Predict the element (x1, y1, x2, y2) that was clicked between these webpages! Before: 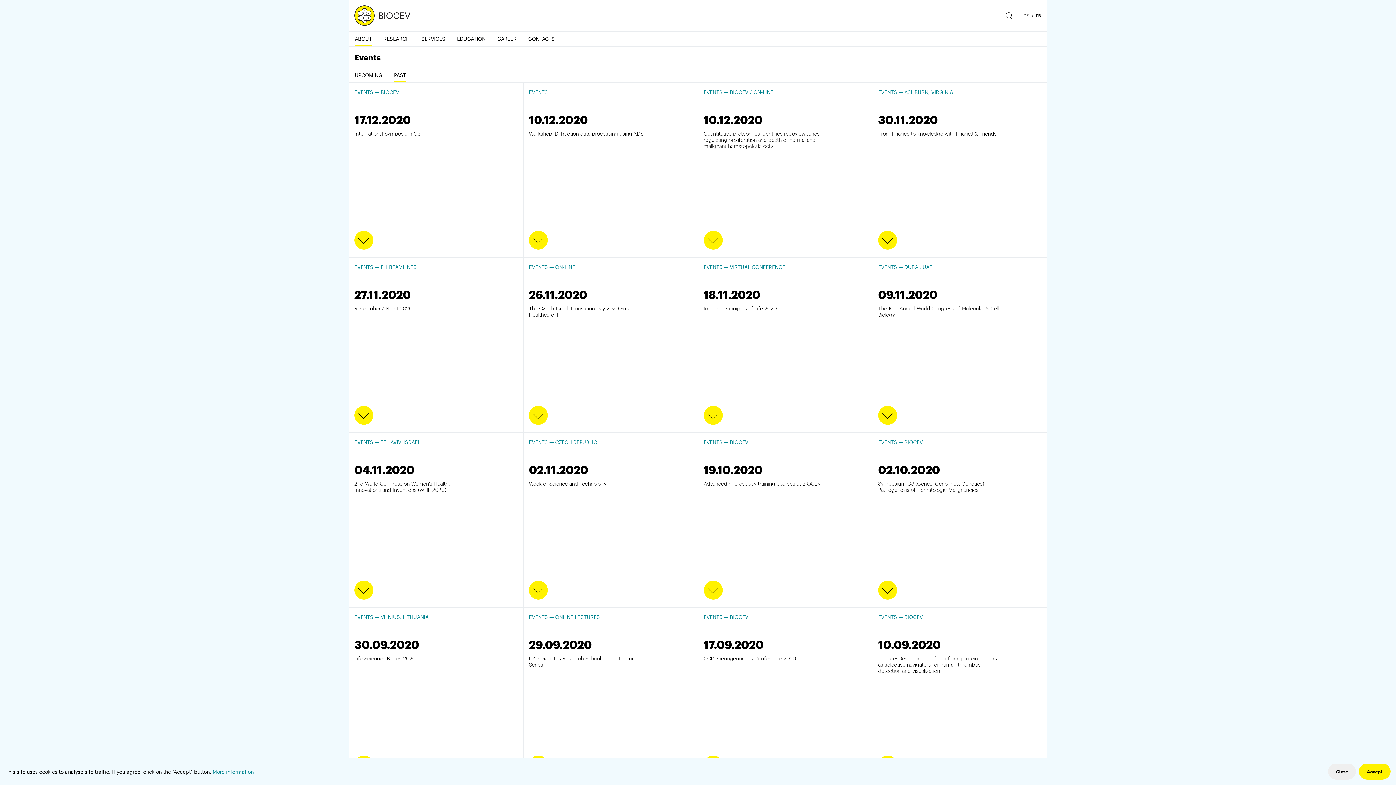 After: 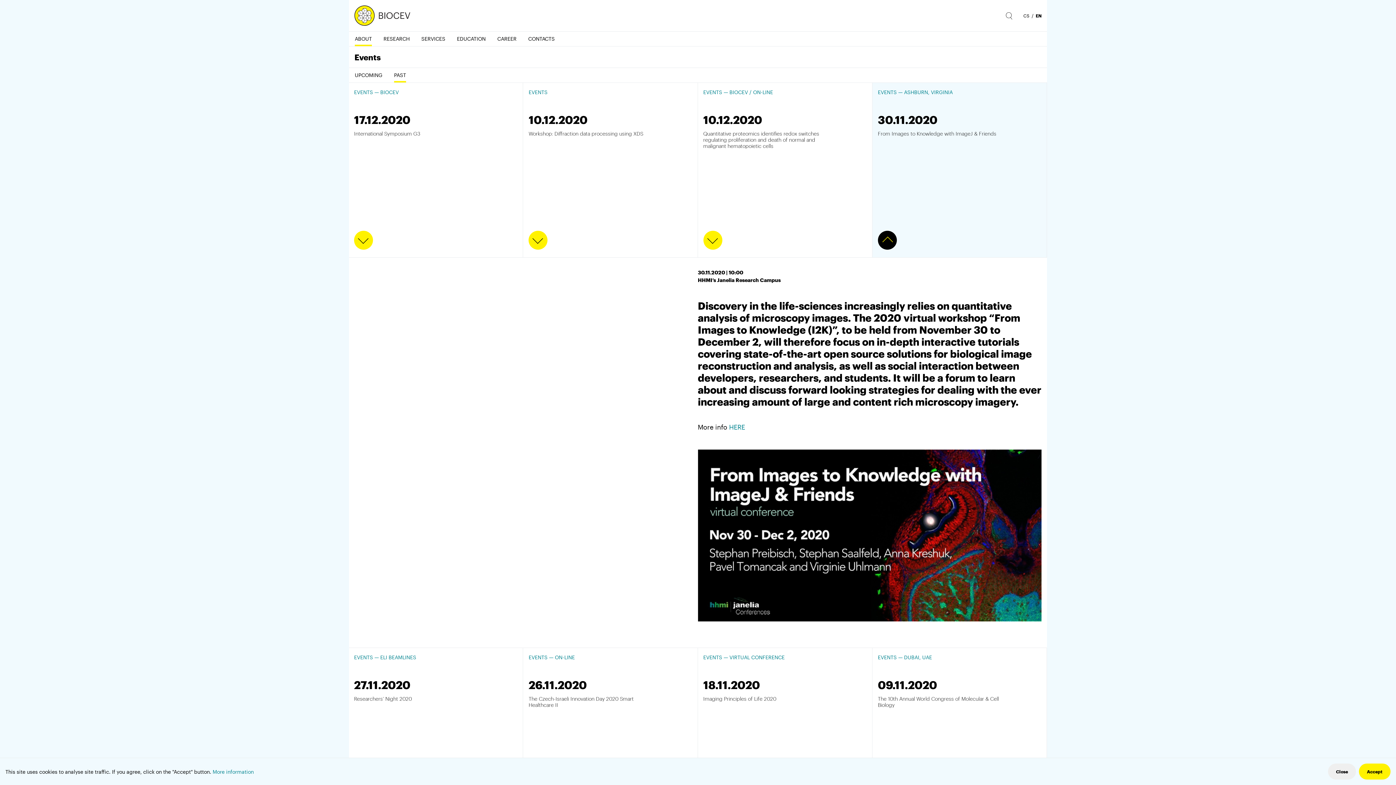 Action: bbox: (873, 82, 1047, 257) label: EVENTS — ASHBURN, VIRGINIA
30.11.2020
From Images to Knowledge with ImageJ & Friends